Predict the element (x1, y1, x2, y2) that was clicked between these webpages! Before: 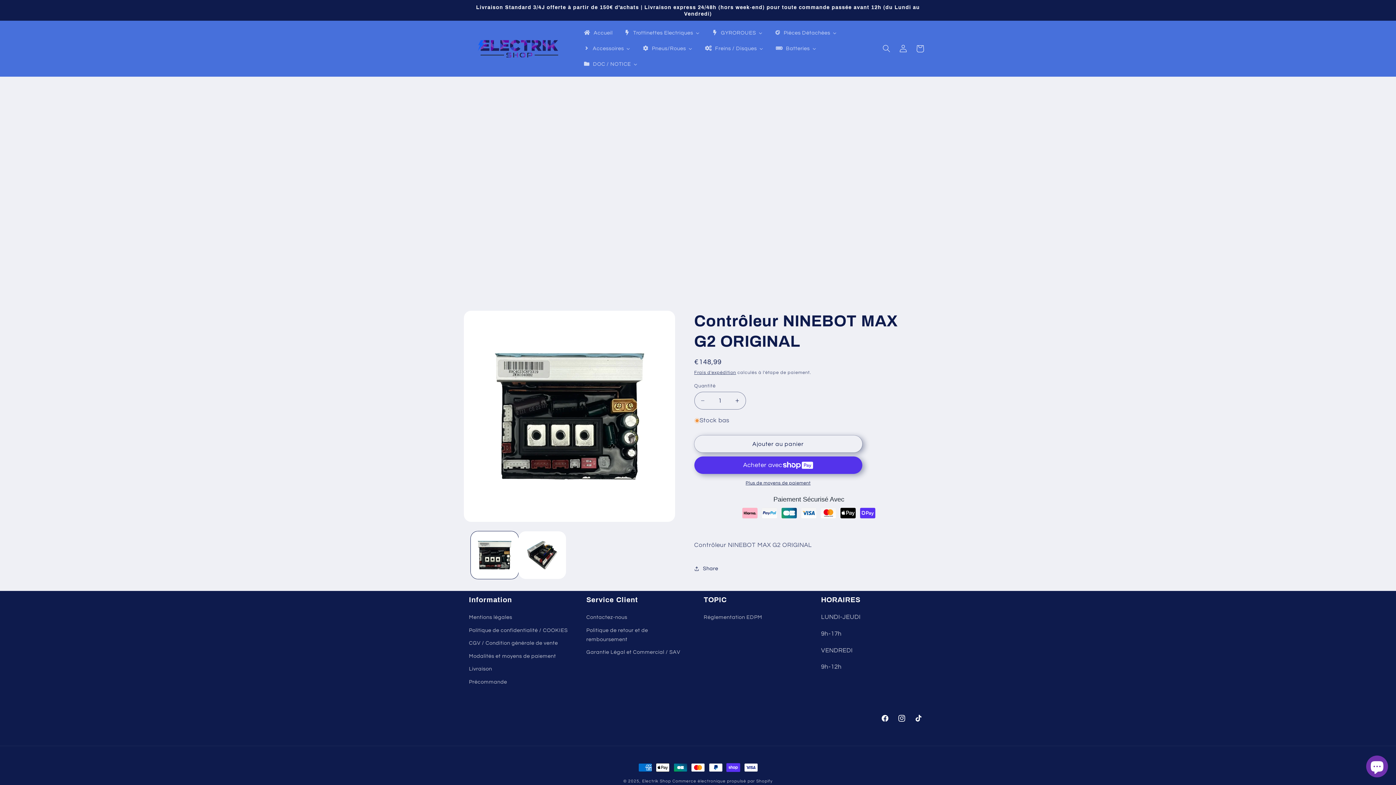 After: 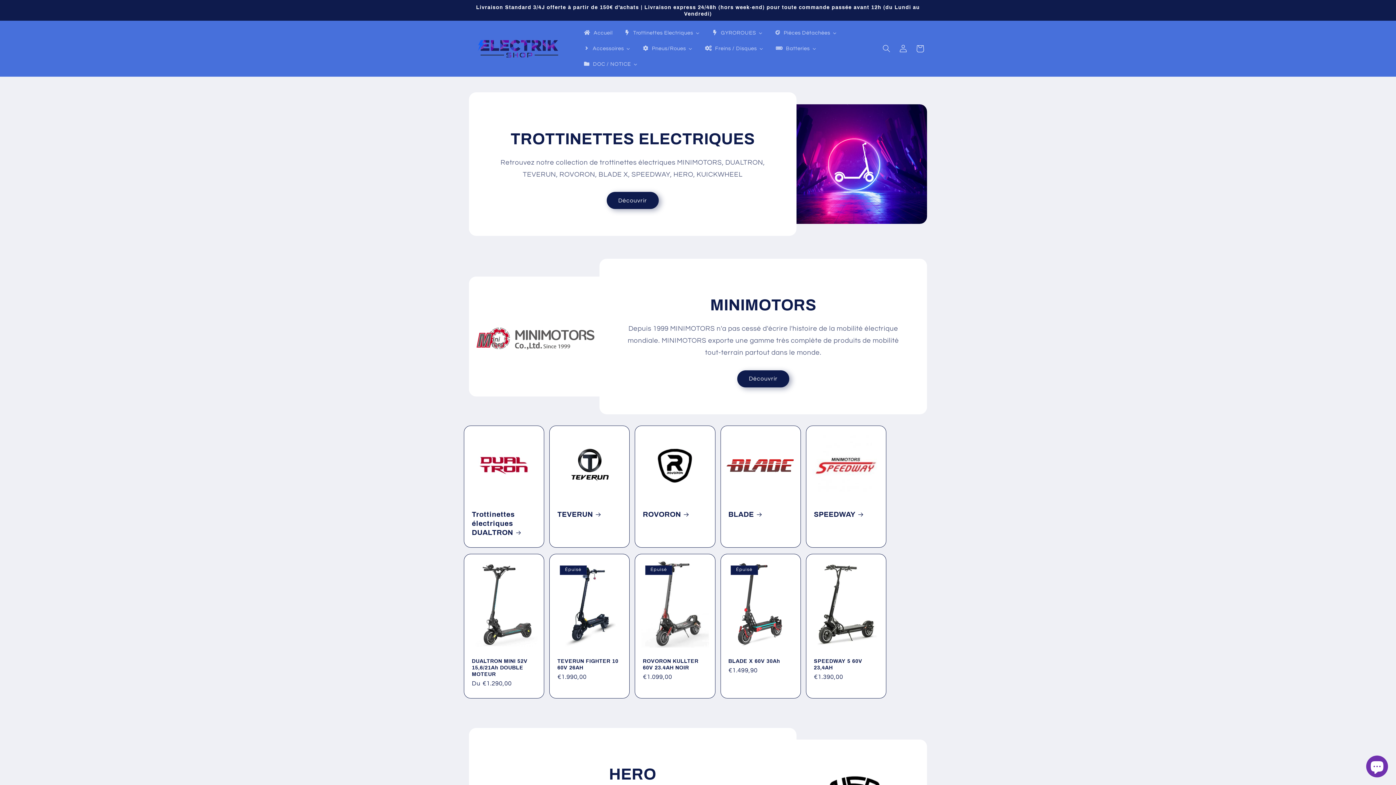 Action: bbox: (642, 779, 671, 783) label: Electrik Shop